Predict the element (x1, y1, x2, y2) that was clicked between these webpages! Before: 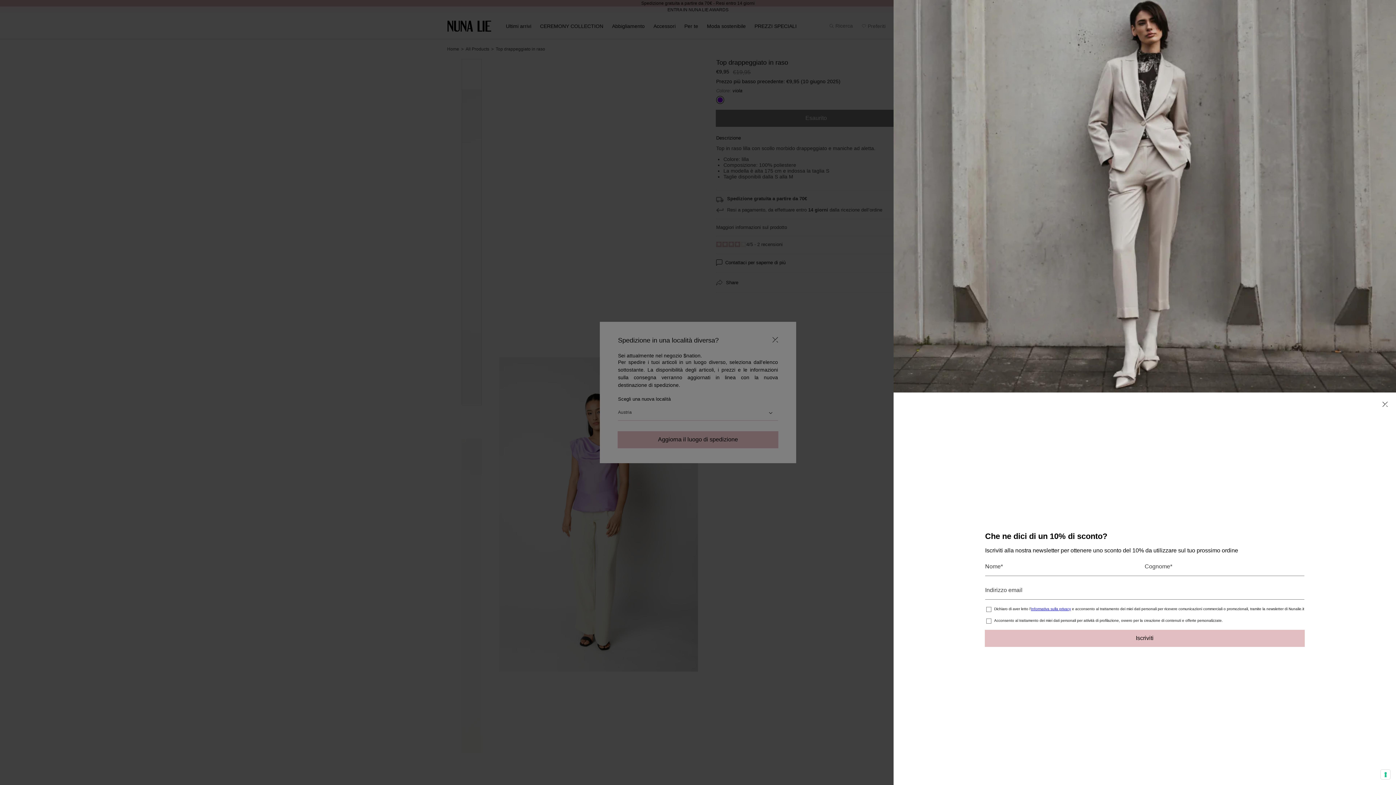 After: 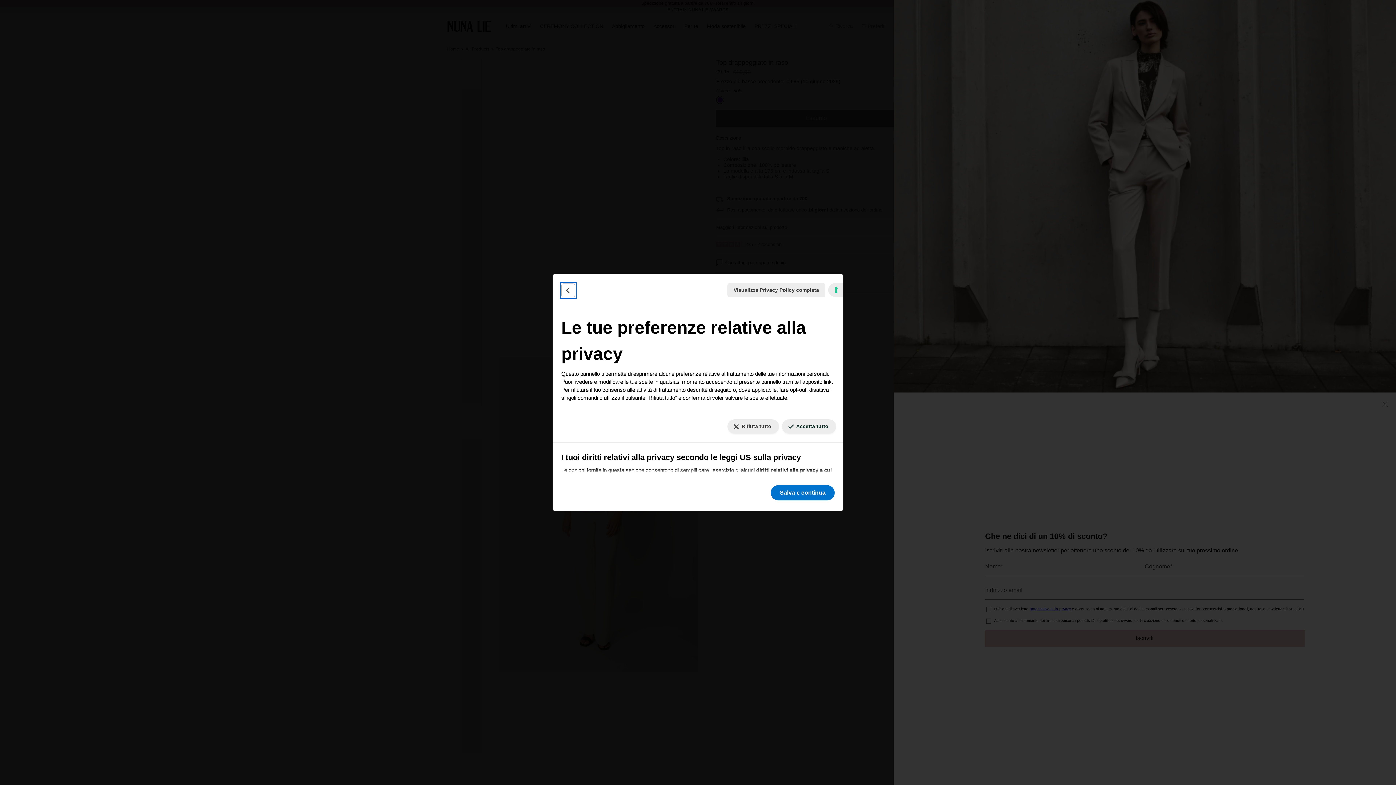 Action: bbox: (1381, 770, 1390, 779) label: Le tue preferenze relative al consenso per le tecnologie di tracciamento